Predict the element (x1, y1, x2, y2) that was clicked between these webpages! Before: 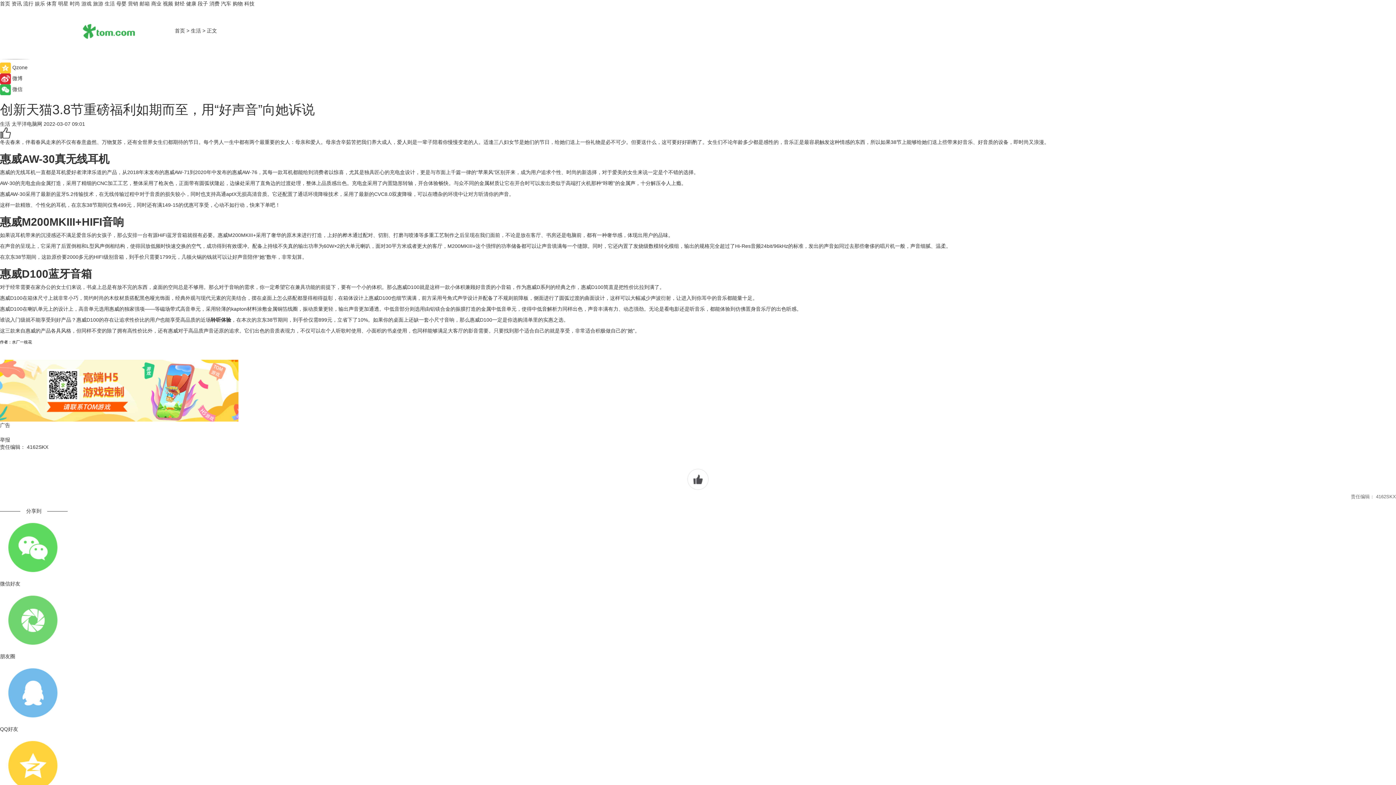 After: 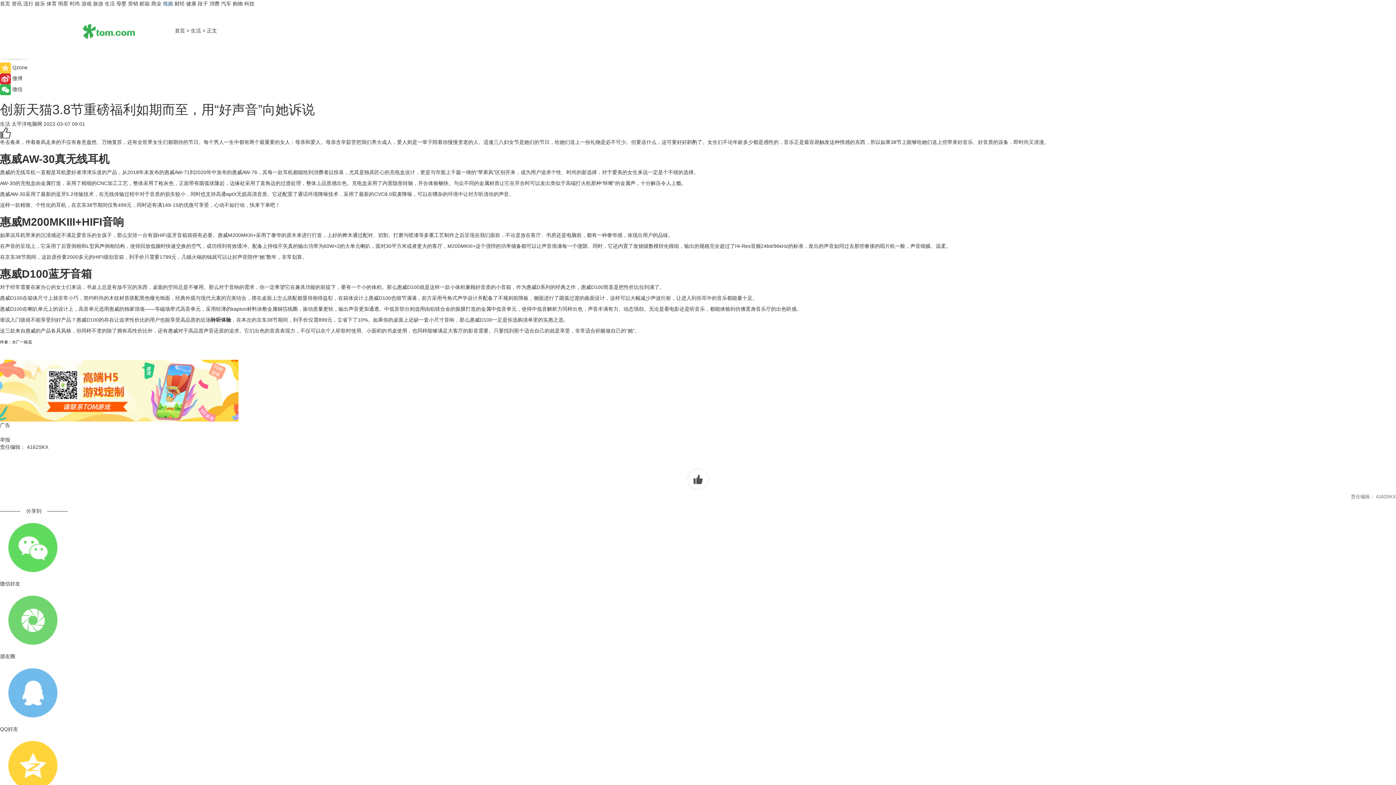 Action: bbox: (162, 0, 173, 6) label: 视频